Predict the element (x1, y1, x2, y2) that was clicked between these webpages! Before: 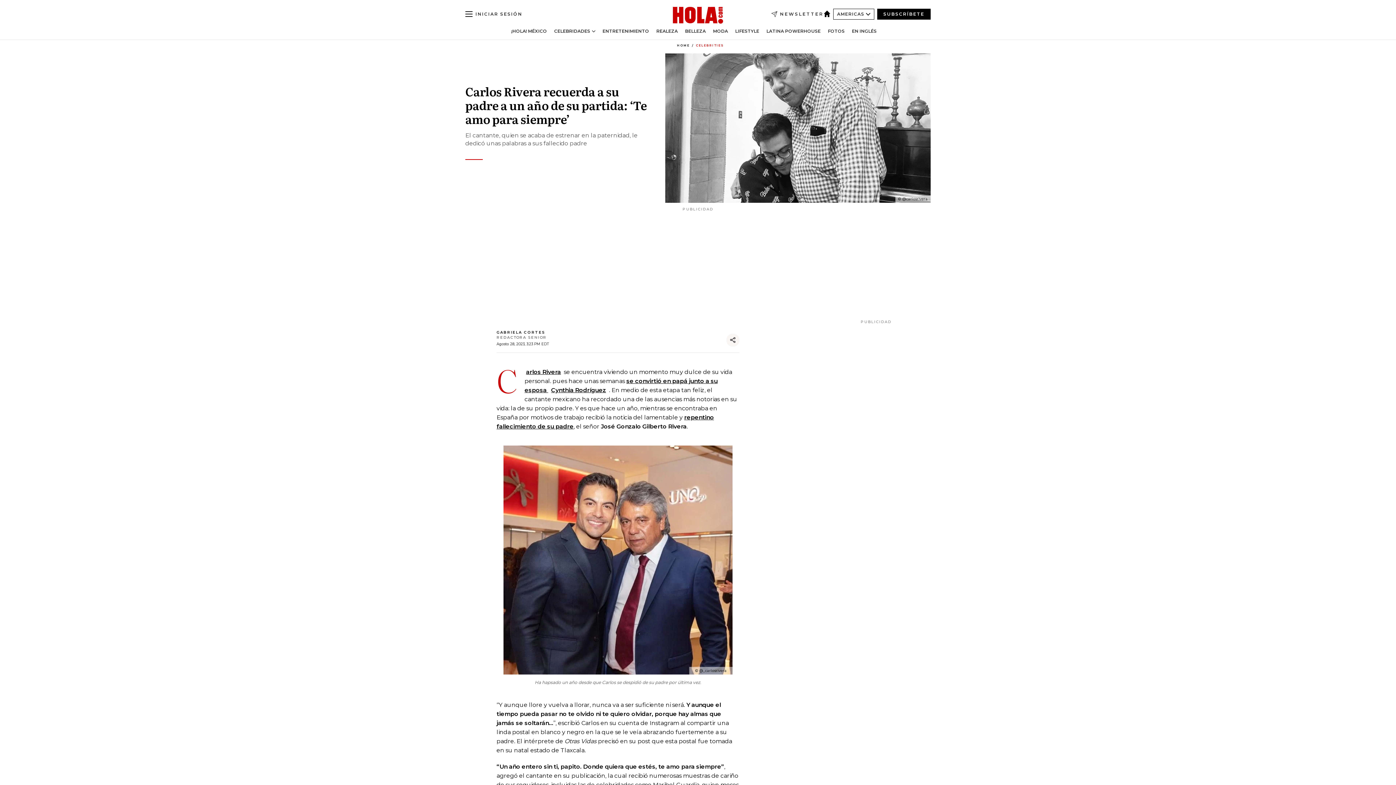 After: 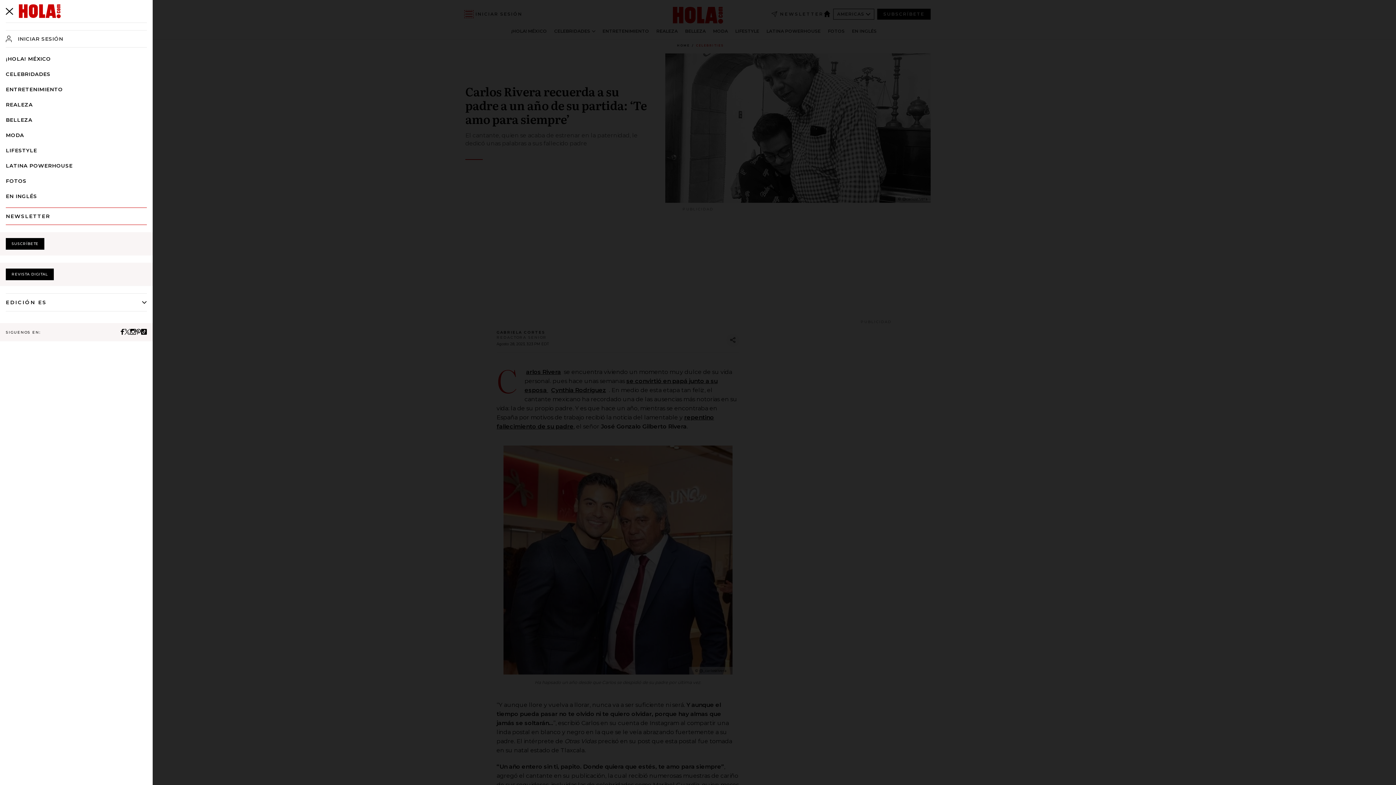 Action: bbox: (465, 11, 472, 17)